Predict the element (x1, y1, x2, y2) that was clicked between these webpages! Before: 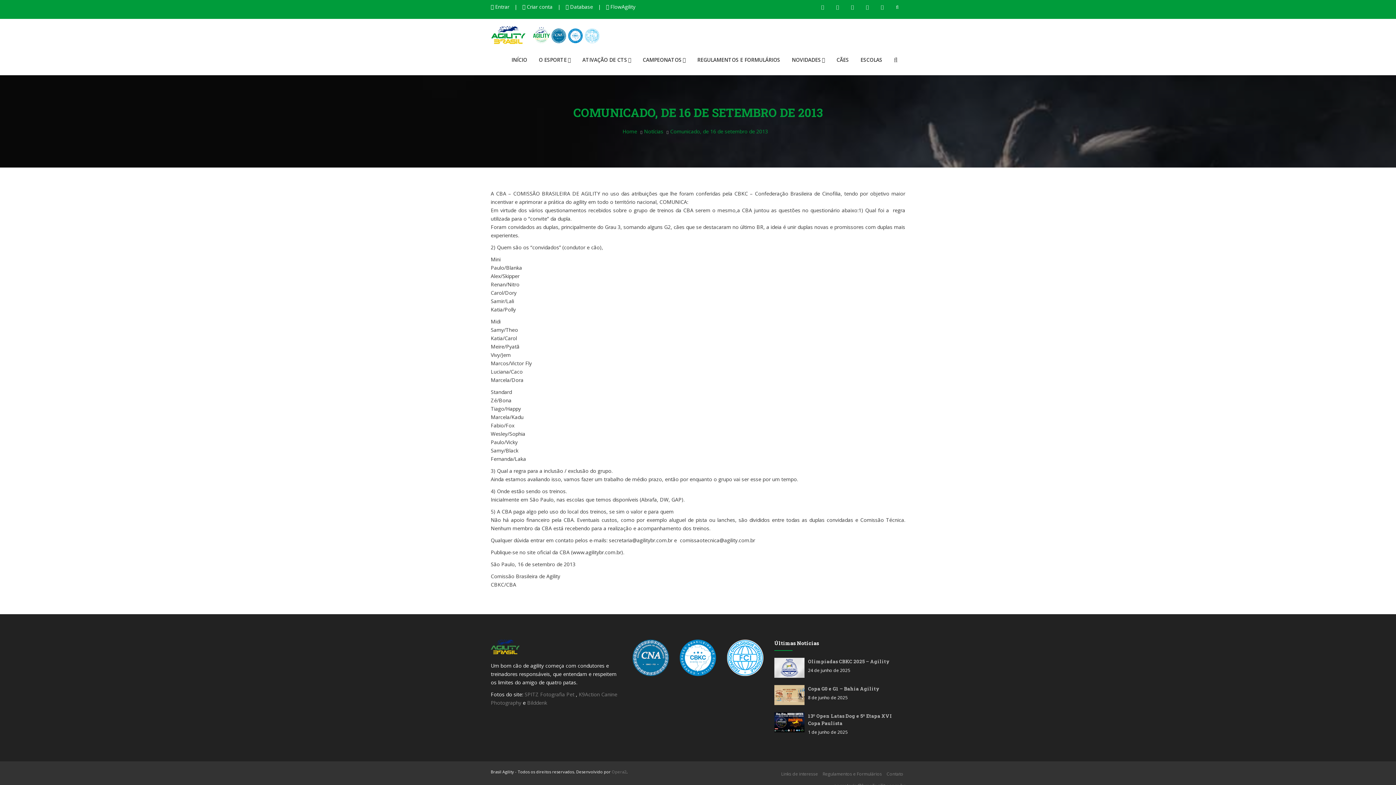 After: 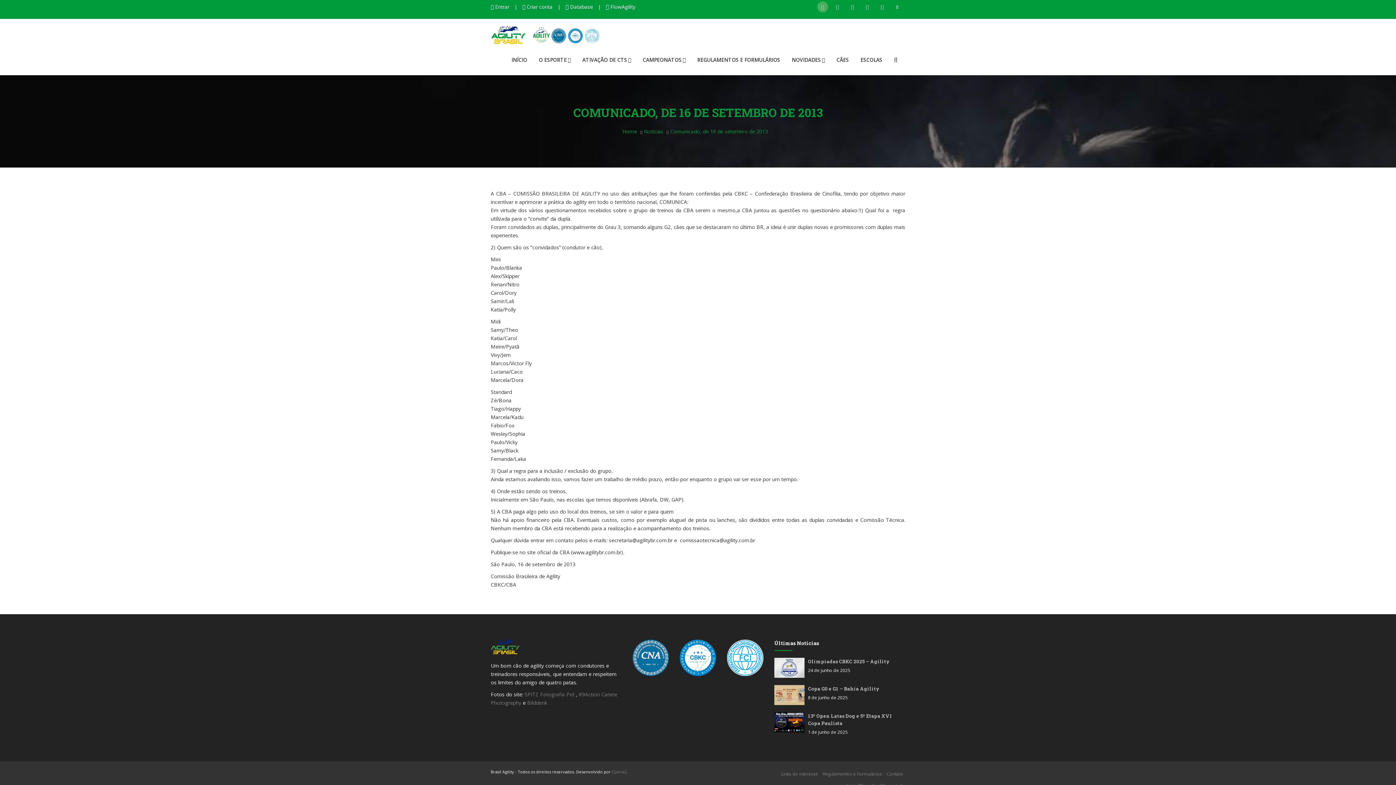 Action: bbox: (817, 1, 828, 12)